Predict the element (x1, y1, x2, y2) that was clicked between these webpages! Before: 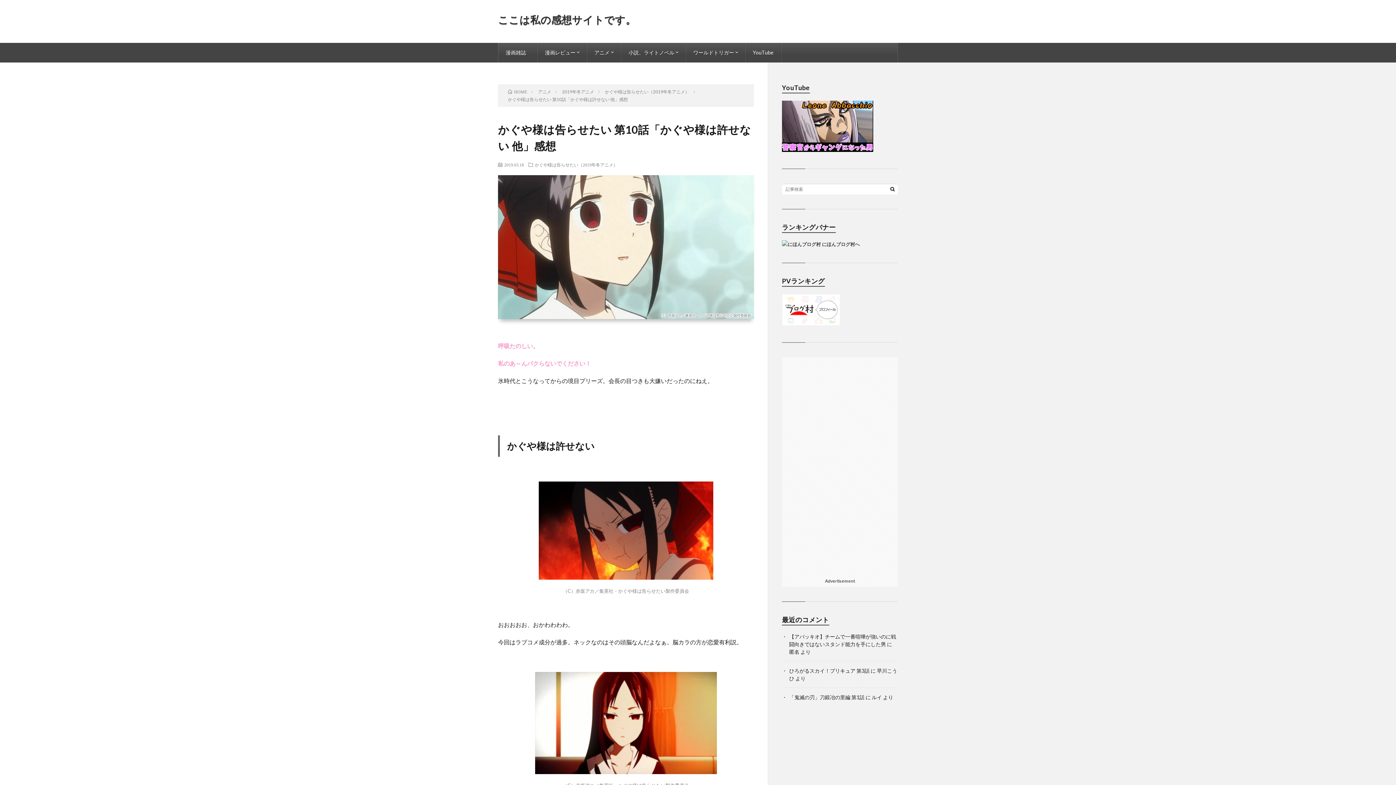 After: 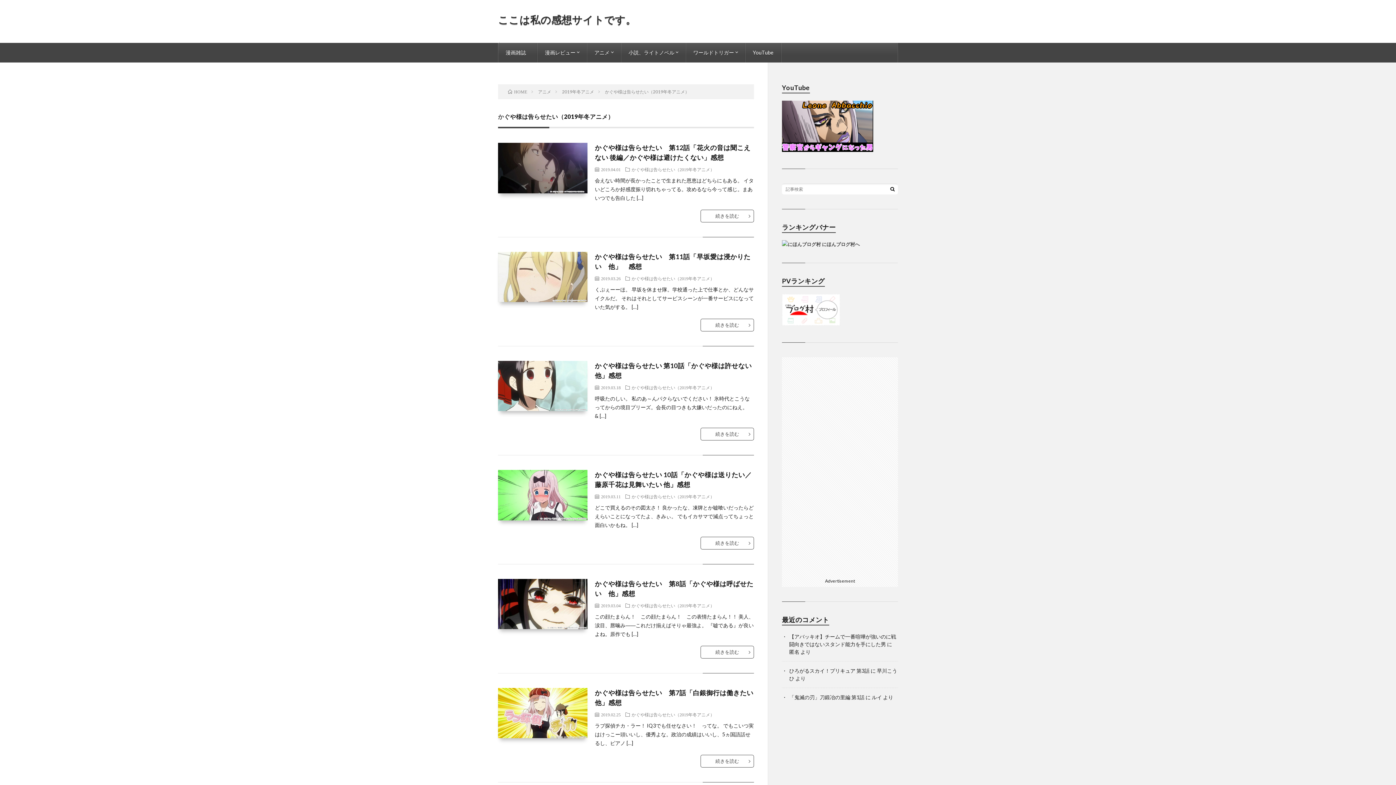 Action: label: かぐや様は告らせたい（2019年冬アニメ） bbox: (534, 162, 617, 166)